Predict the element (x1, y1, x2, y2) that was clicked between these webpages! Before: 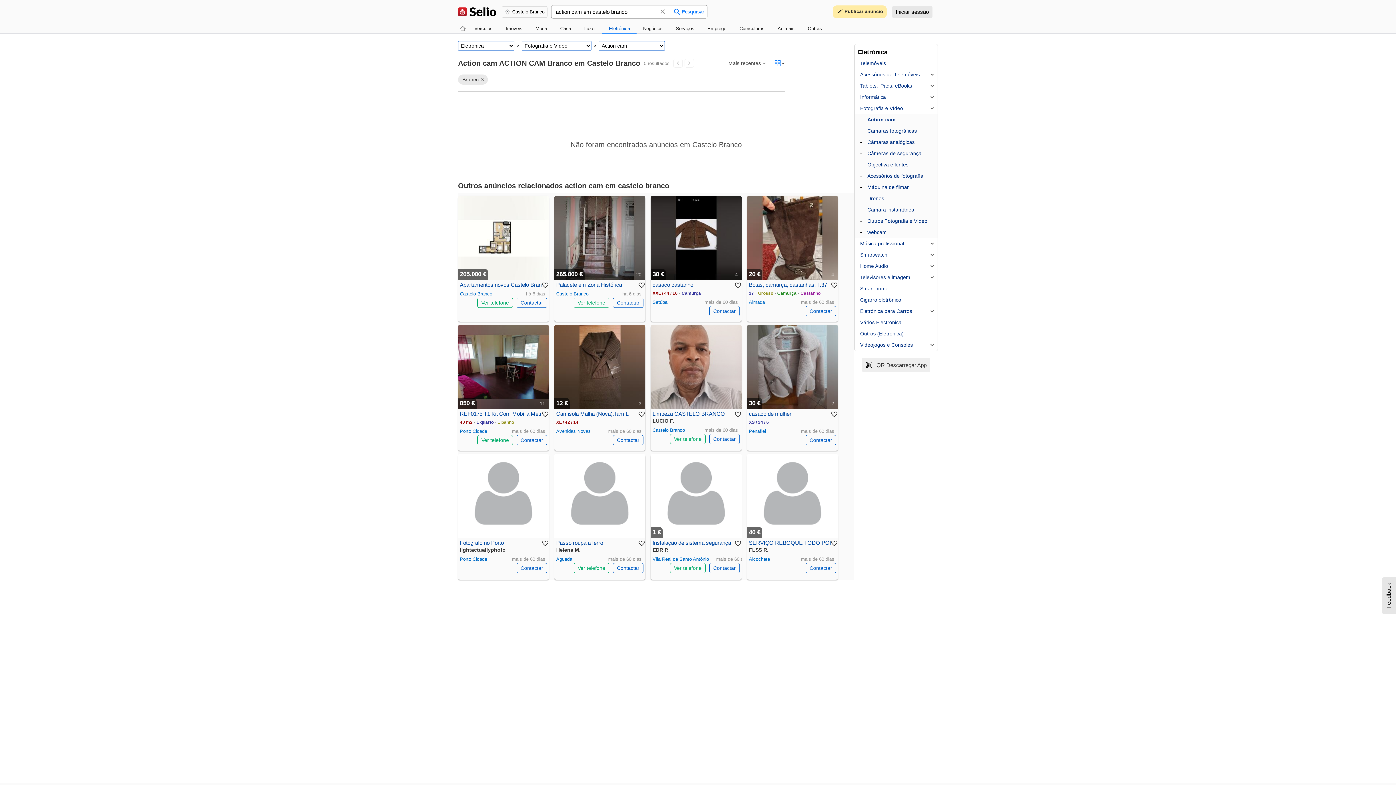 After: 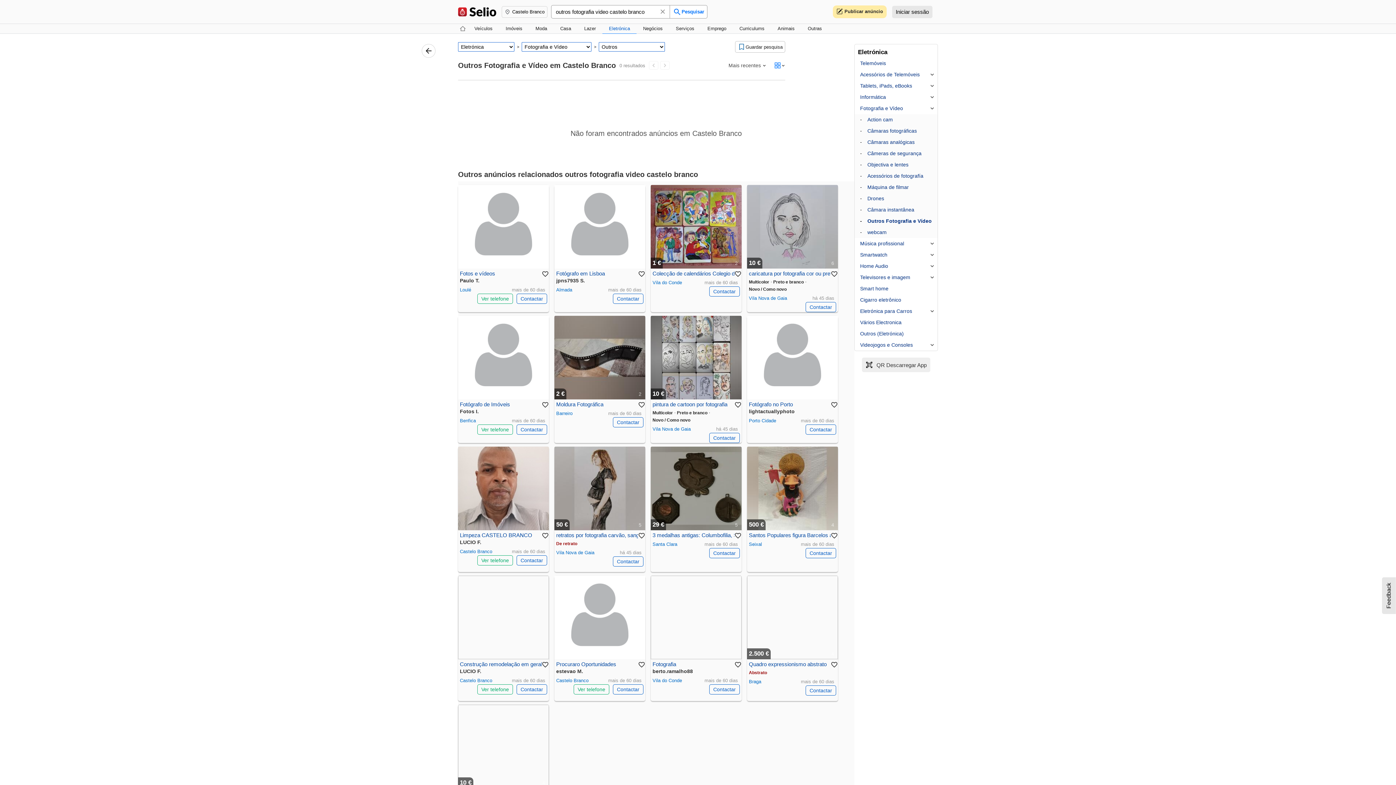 Action: label: -
Outros Fotografia e Vídeo bbox: (860, 215, 937, 226)